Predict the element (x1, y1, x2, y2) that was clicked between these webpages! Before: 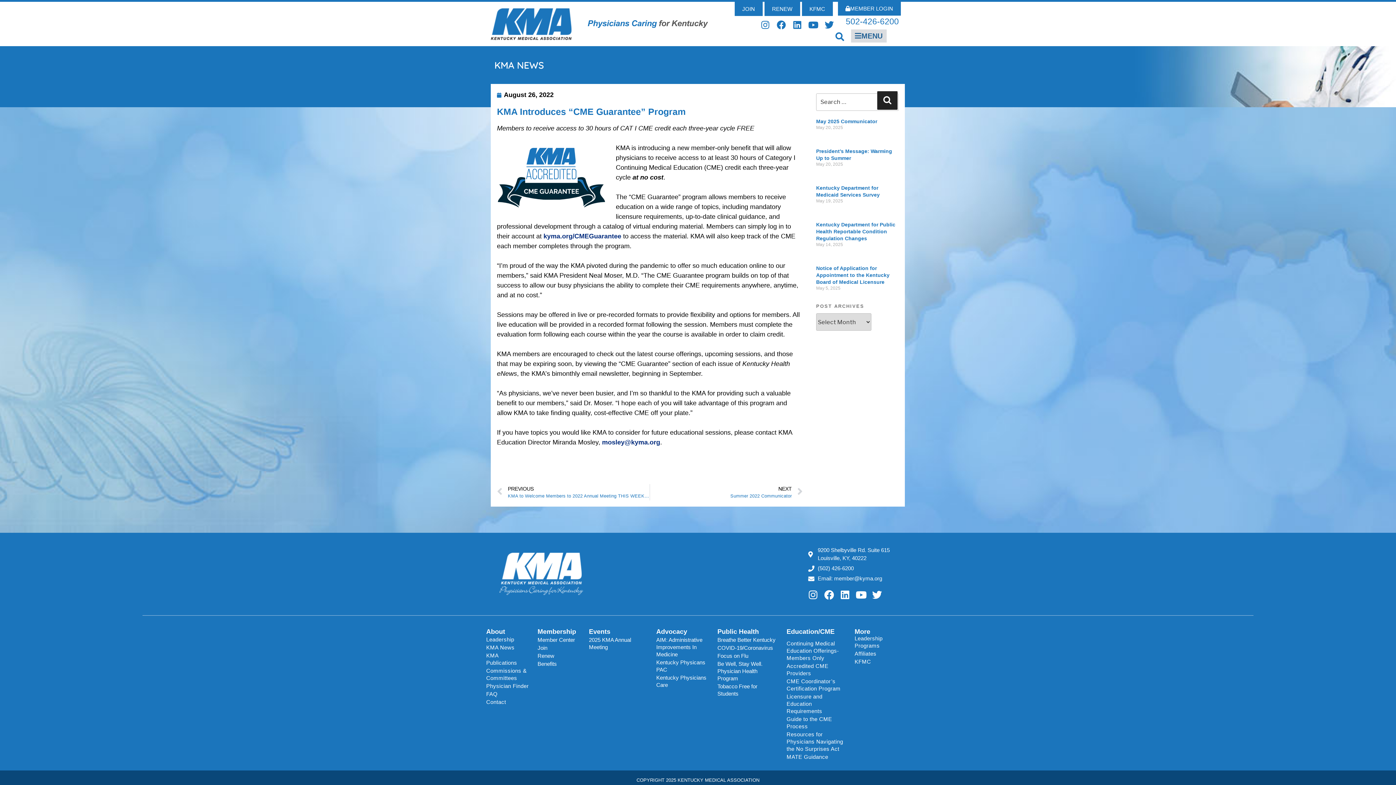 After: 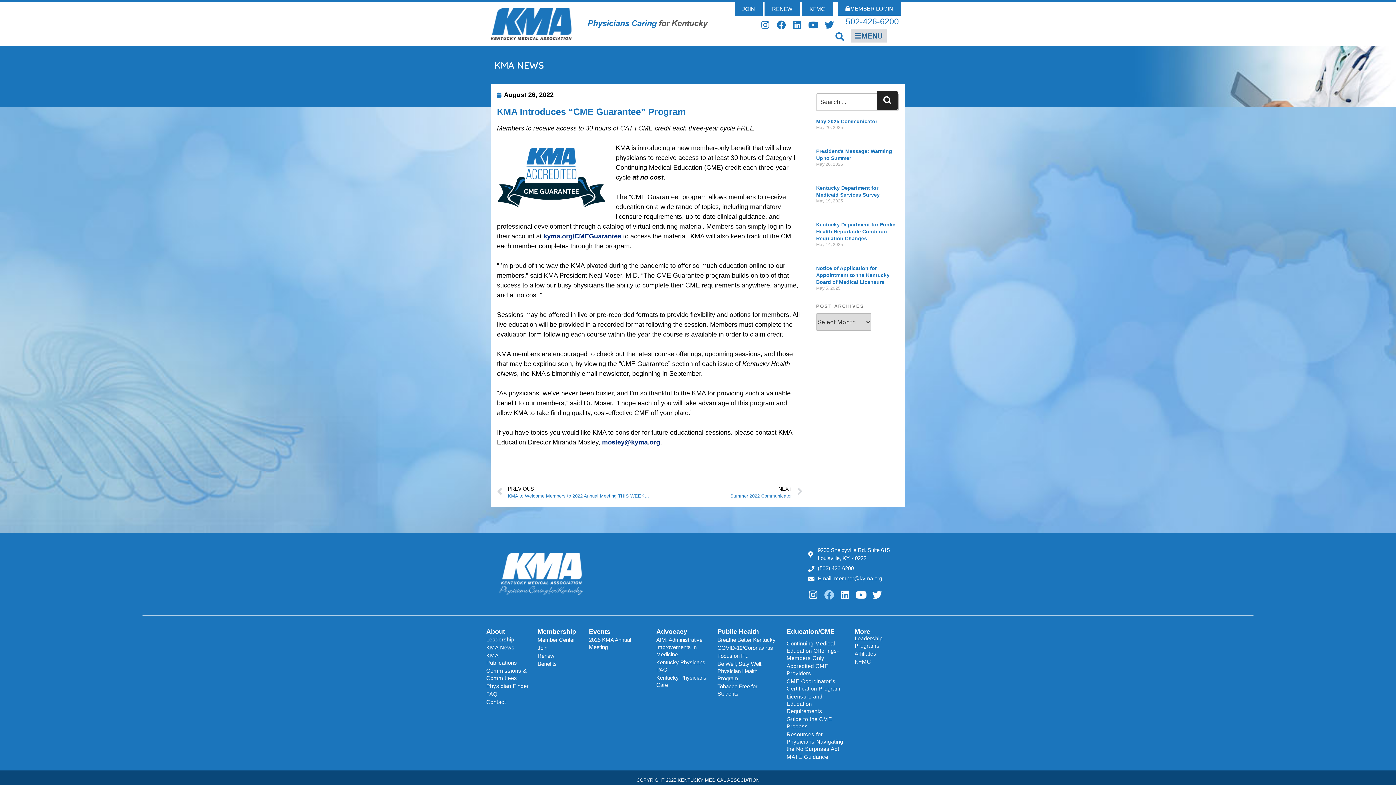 Action: label: Facebook bbox: (824, 590, 834, 600)